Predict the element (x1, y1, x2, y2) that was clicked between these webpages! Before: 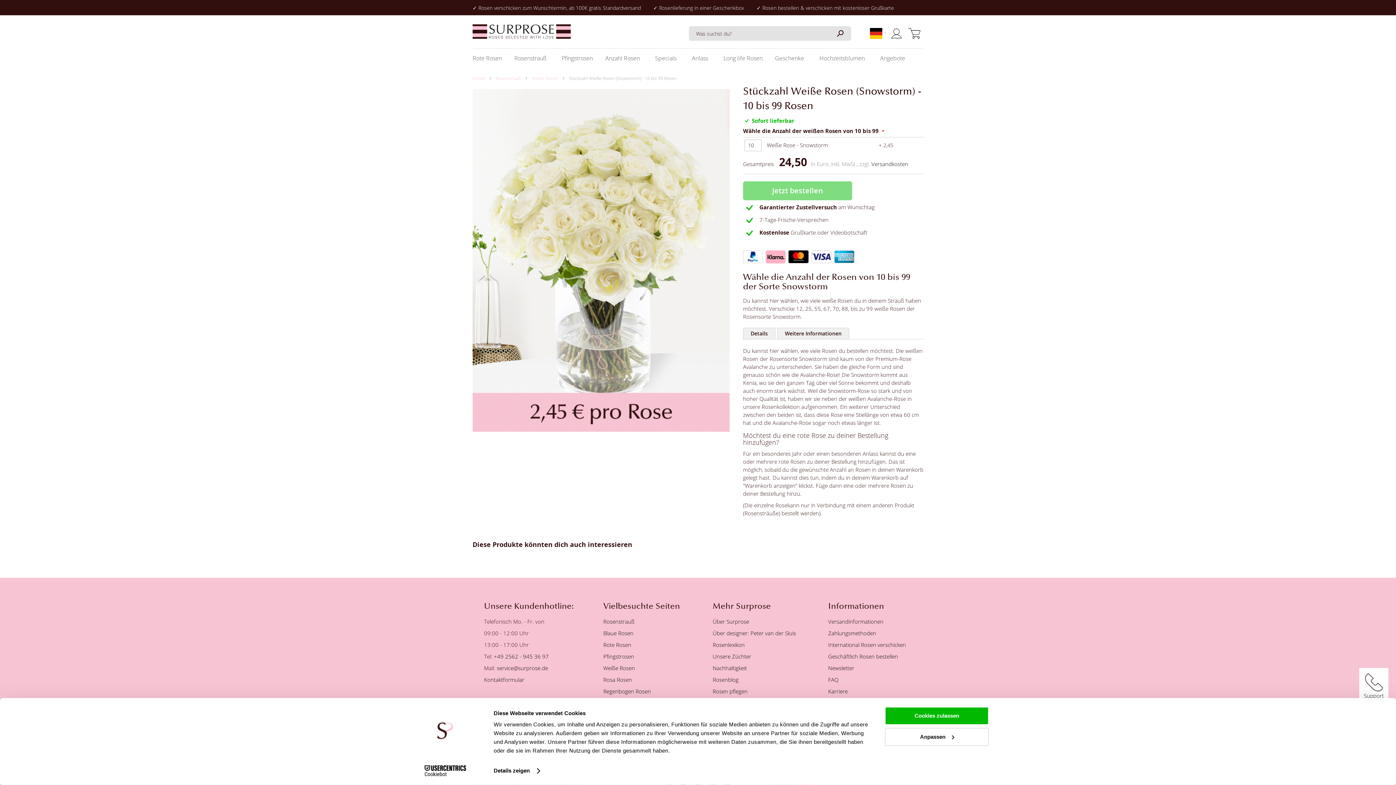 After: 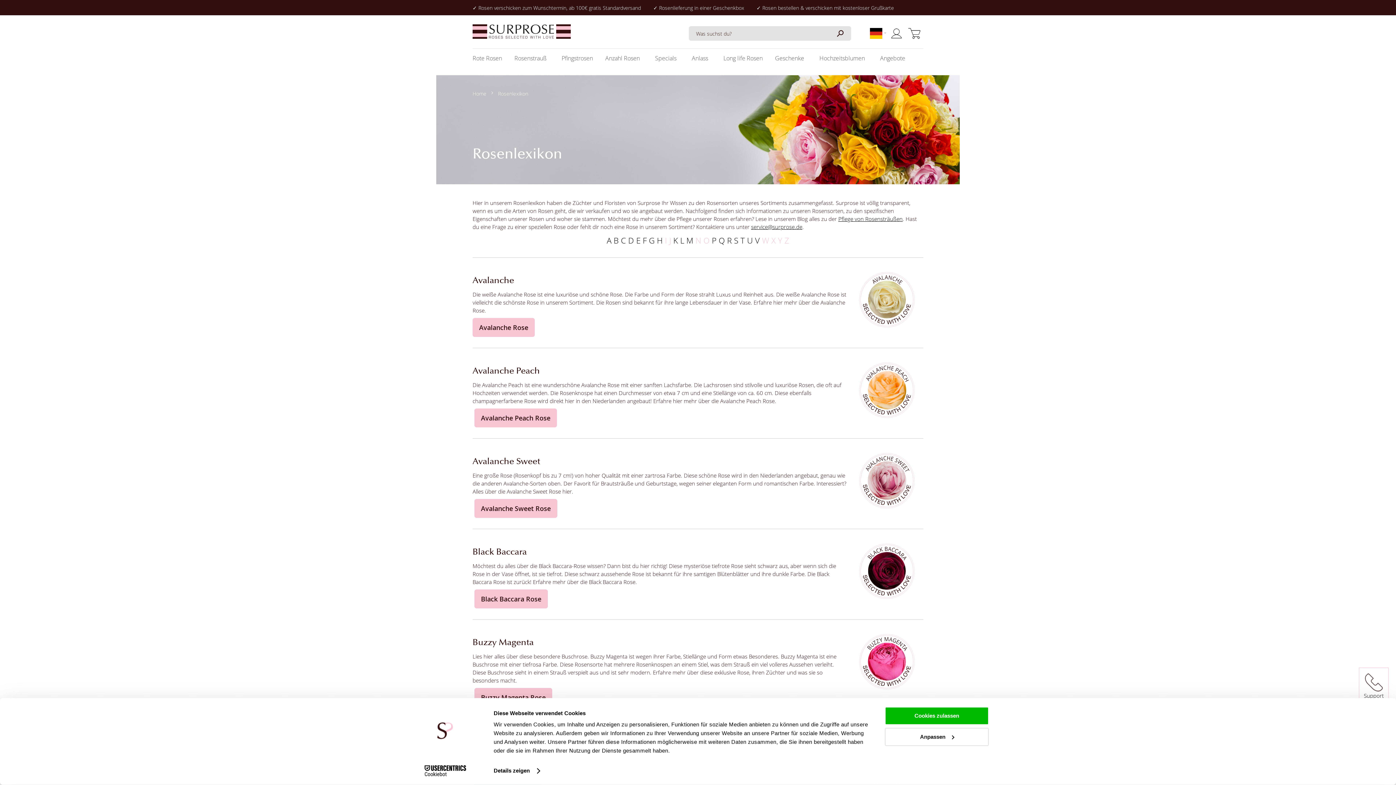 Action: label: Rosenlexikon bbox: (712, 641, 744, 648)